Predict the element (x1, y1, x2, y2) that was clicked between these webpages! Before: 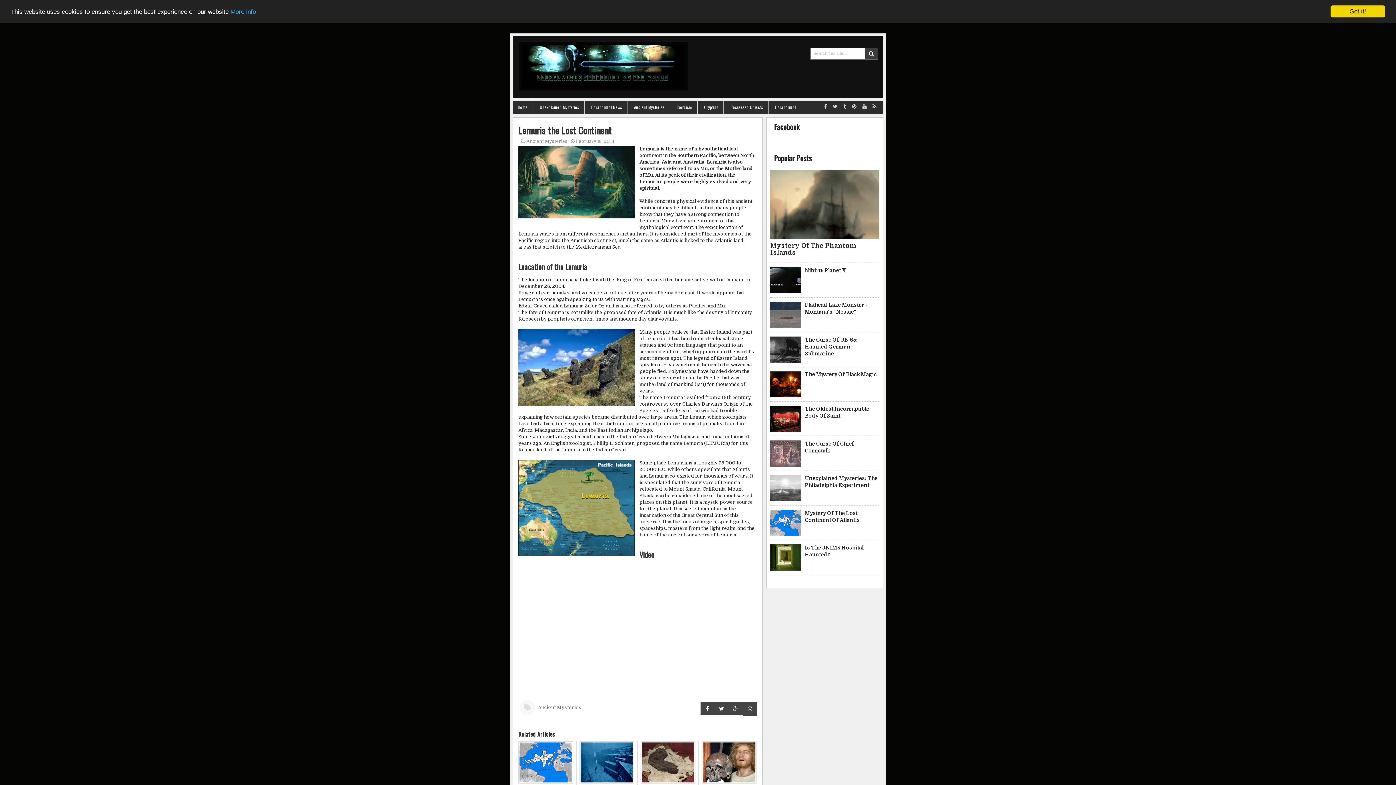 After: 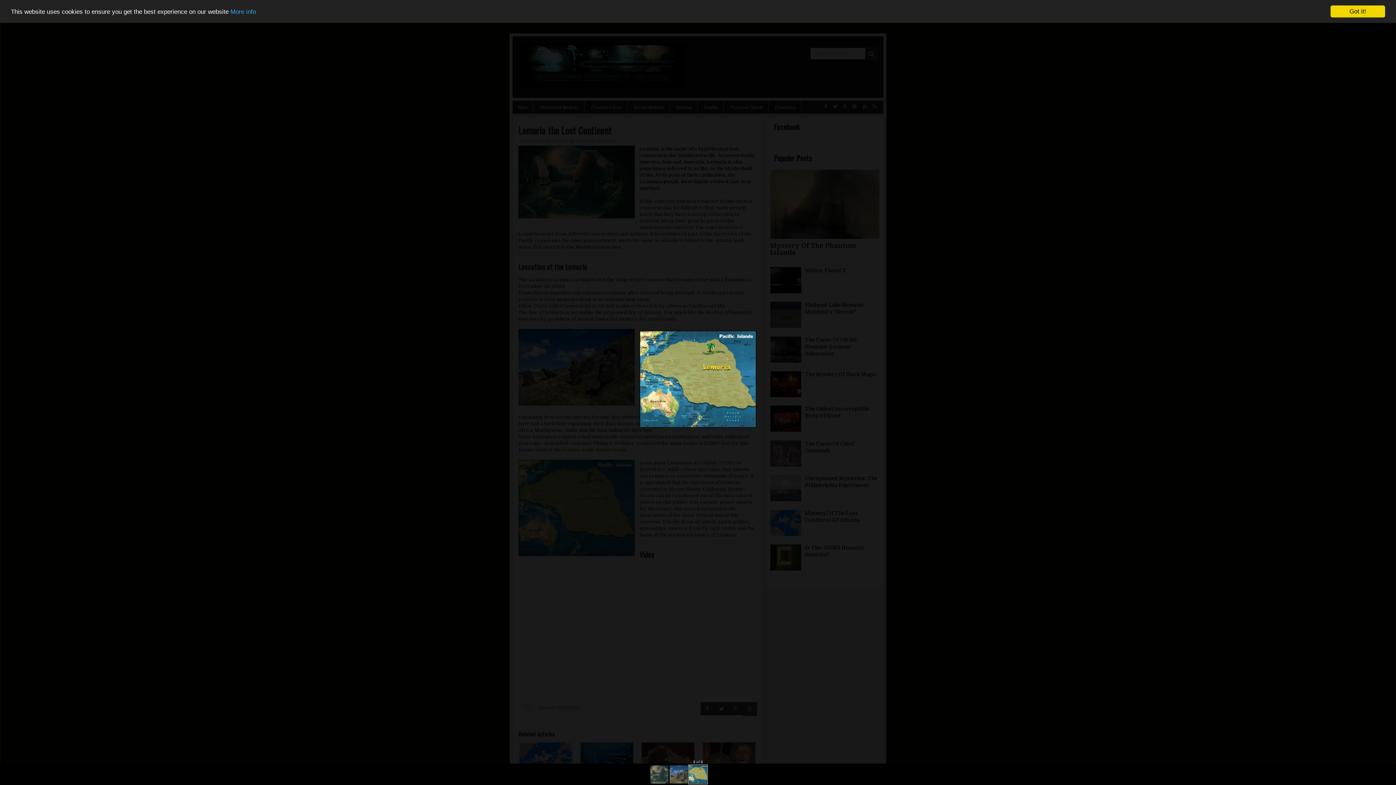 Action: bbox: (518, 460, 634, 558)